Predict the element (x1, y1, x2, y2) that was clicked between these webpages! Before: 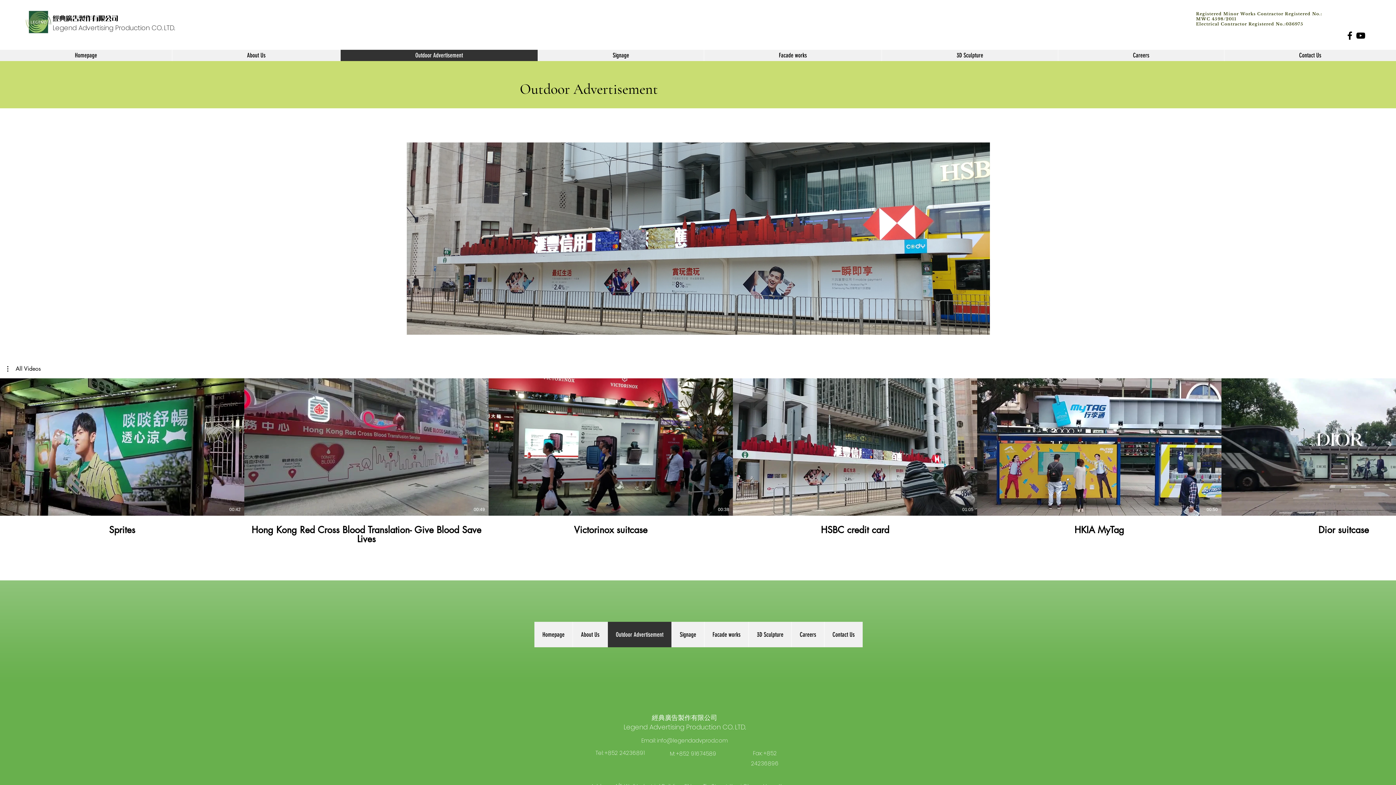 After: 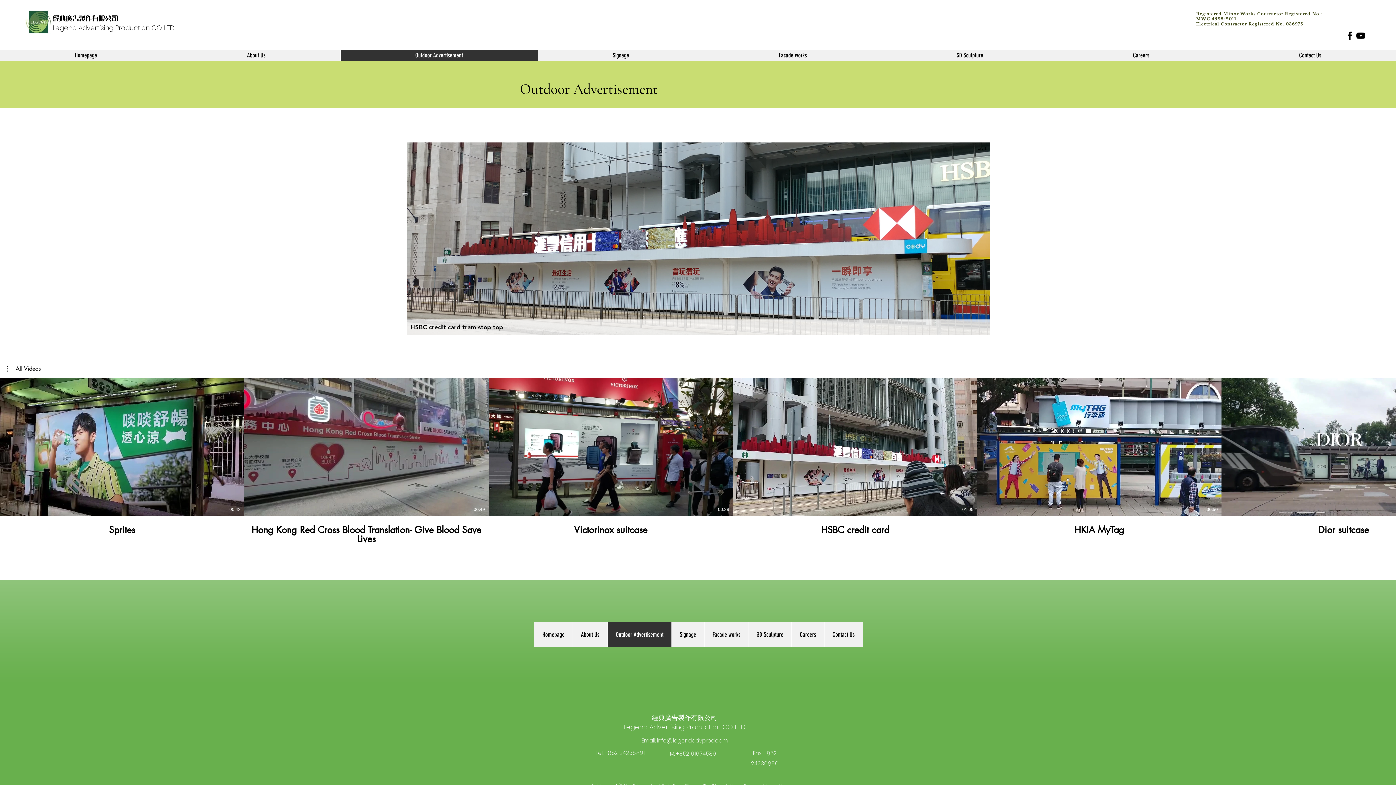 Action: bbox: (406, 142, 990, 334) label: HSBC credit card tram stop top